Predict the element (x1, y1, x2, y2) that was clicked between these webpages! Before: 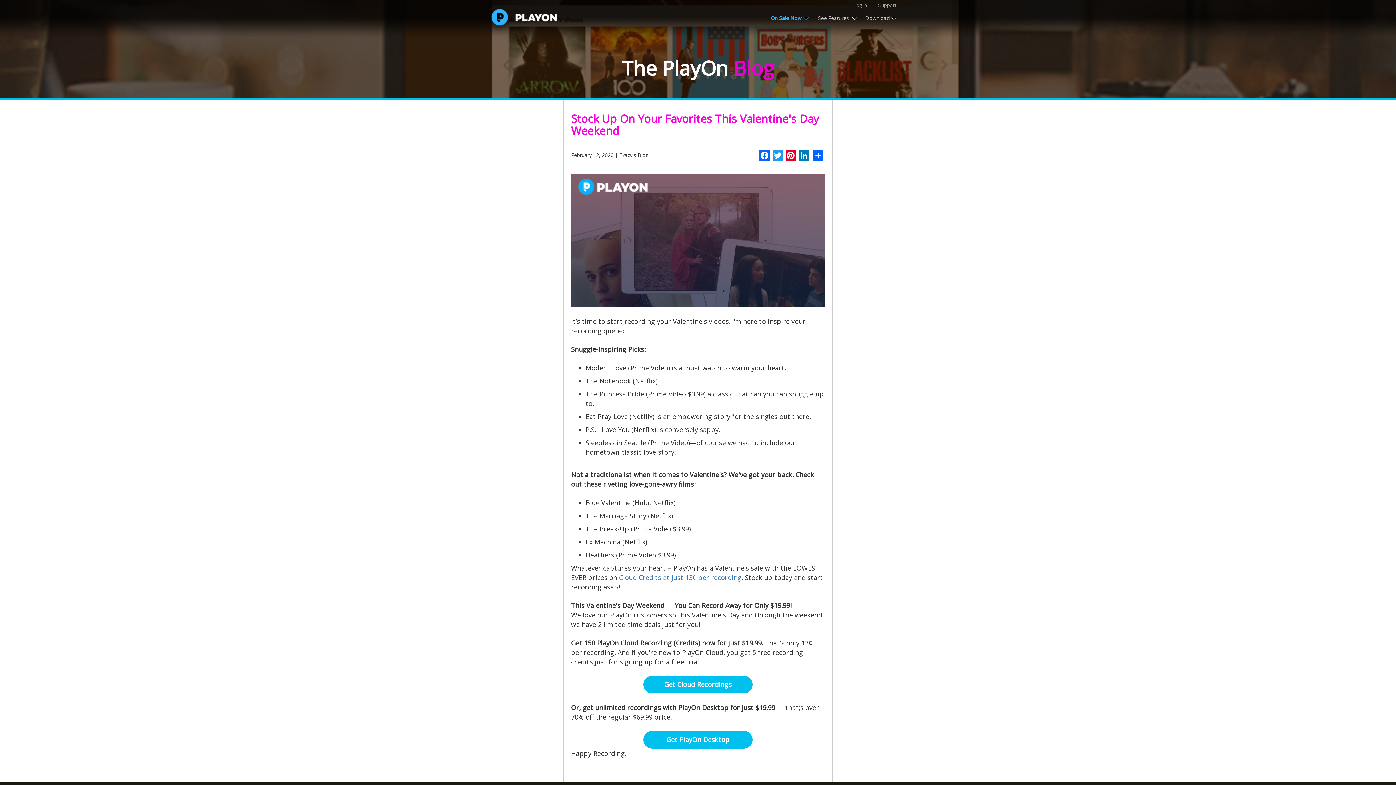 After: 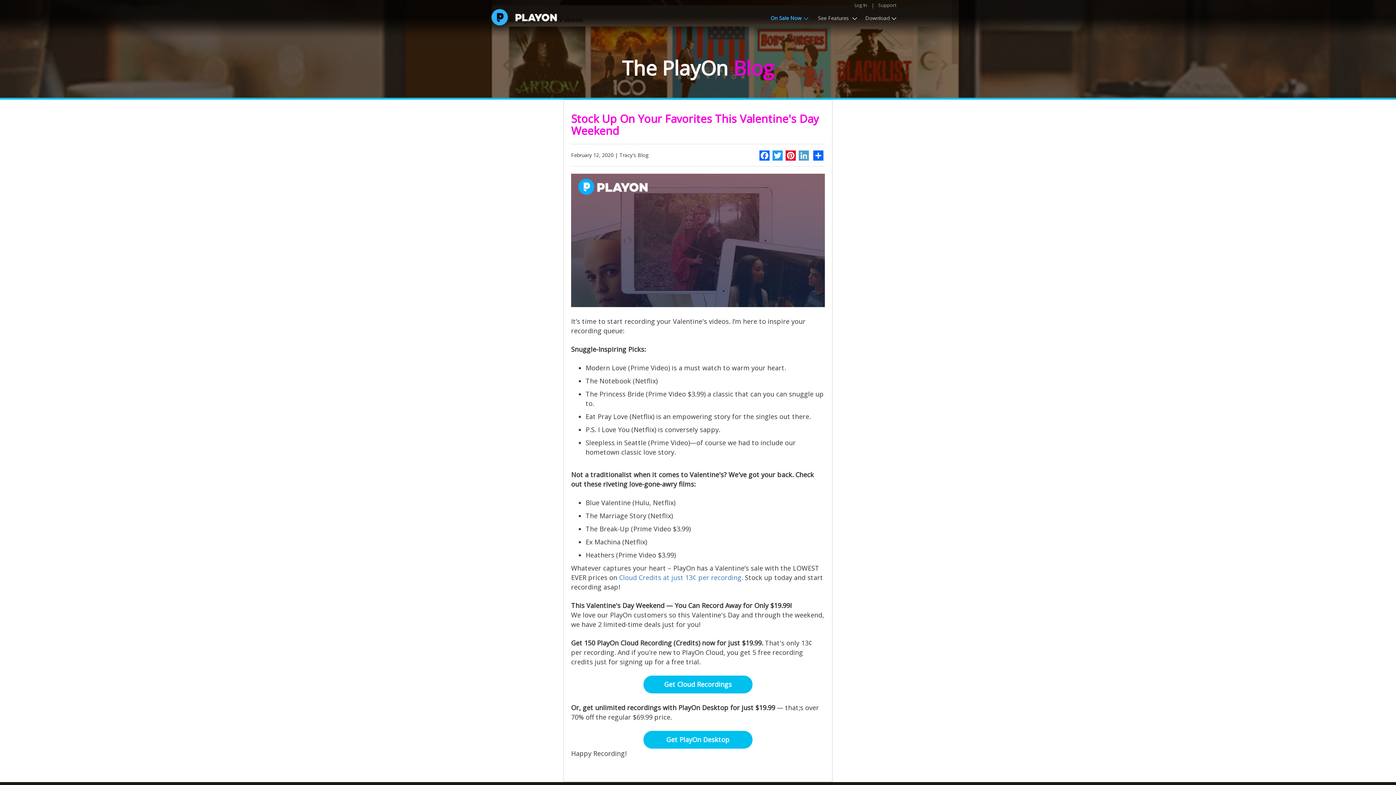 Action: label: LinkedIn bbox: (797, 149, 810, 160)